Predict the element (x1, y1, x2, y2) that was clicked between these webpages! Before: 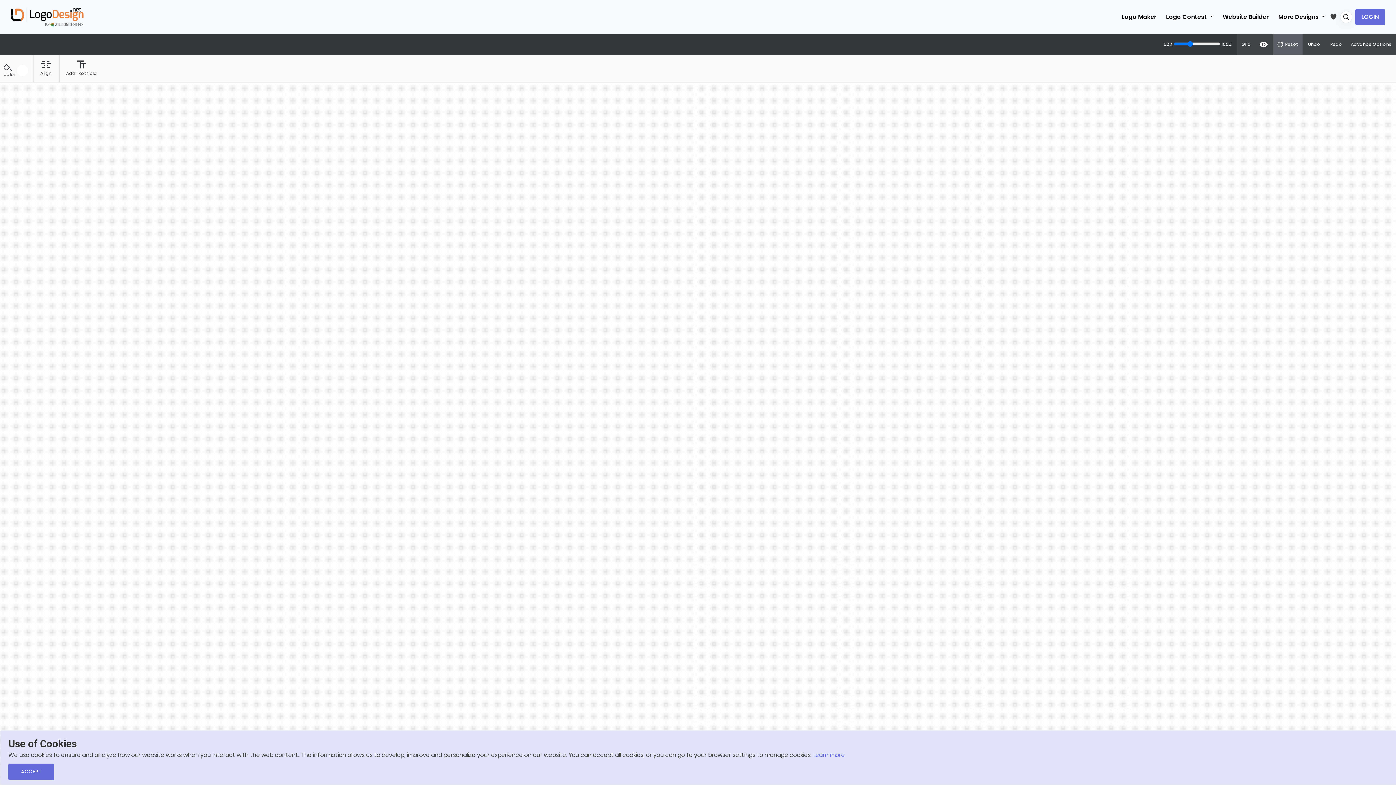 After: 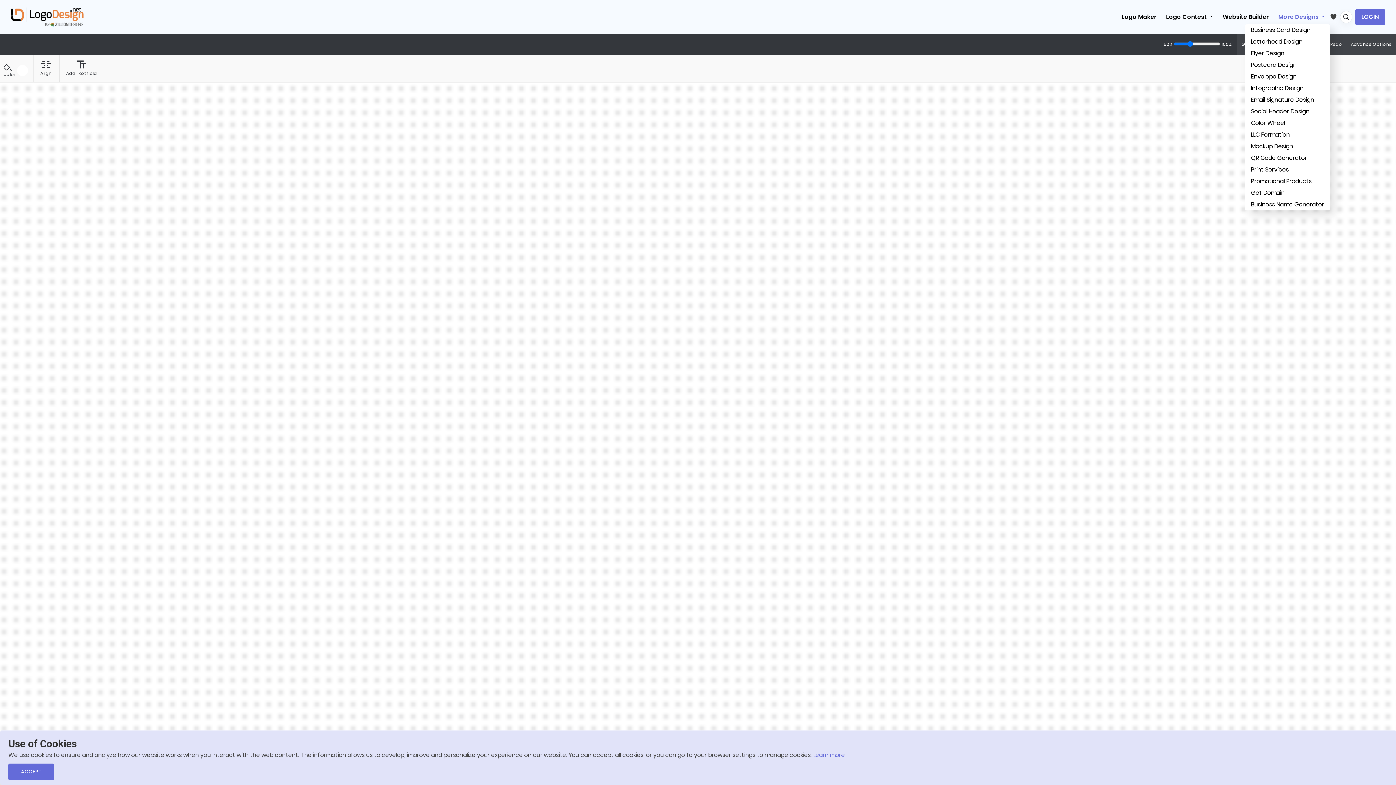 Action: label: More Designs  bbox: (1273, 10, 1330, 23)